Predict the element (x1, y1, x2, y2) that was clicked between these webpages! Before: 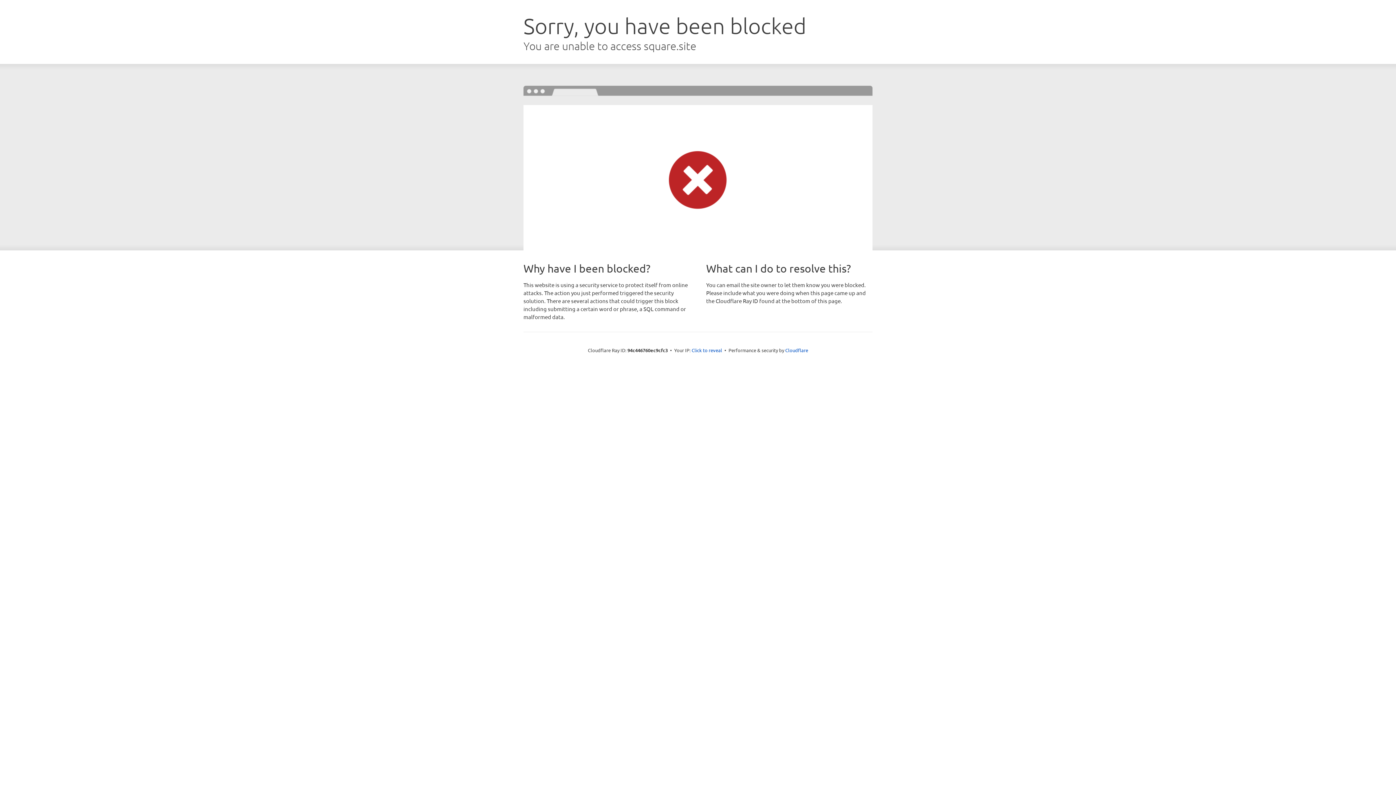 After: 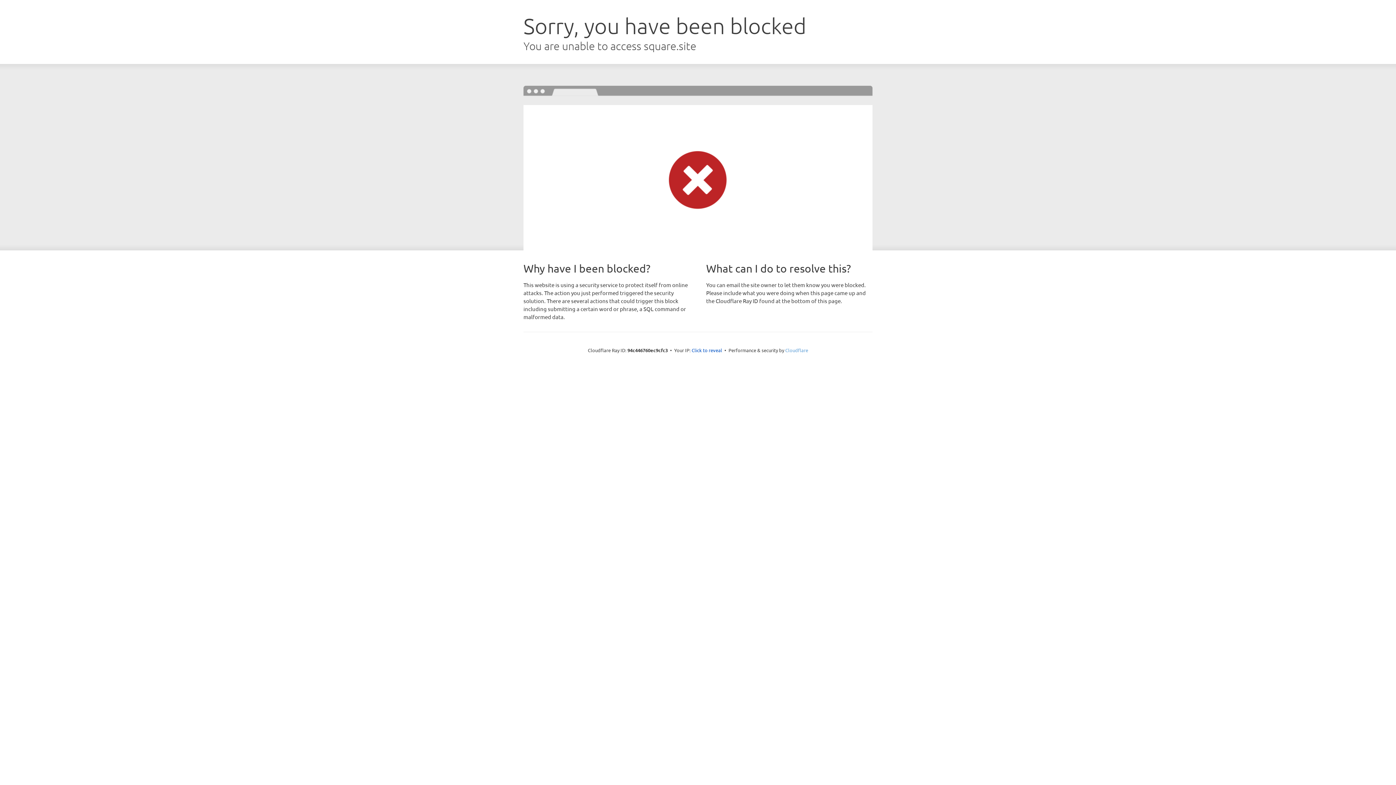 Action: label: Cloudflare bbox: (785, 347, 808, 353)